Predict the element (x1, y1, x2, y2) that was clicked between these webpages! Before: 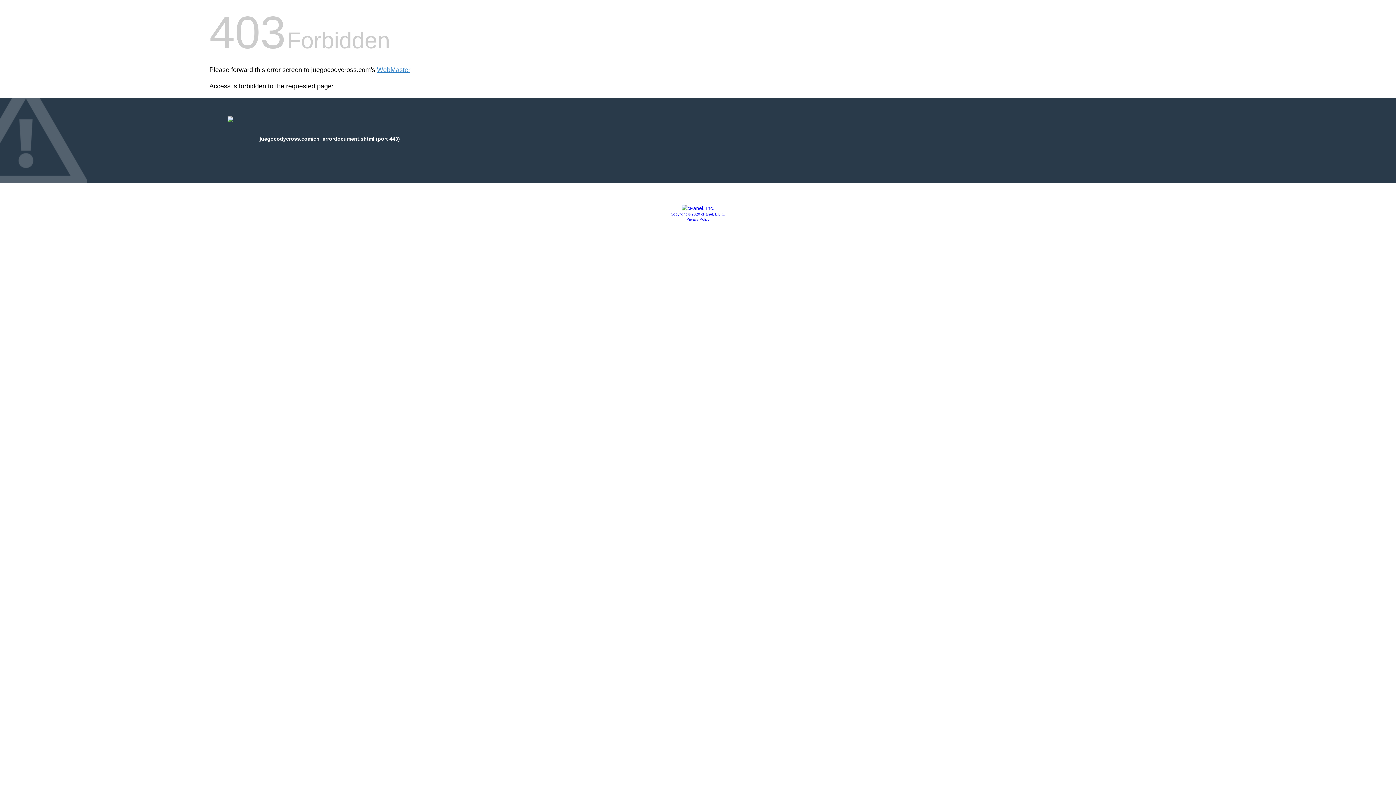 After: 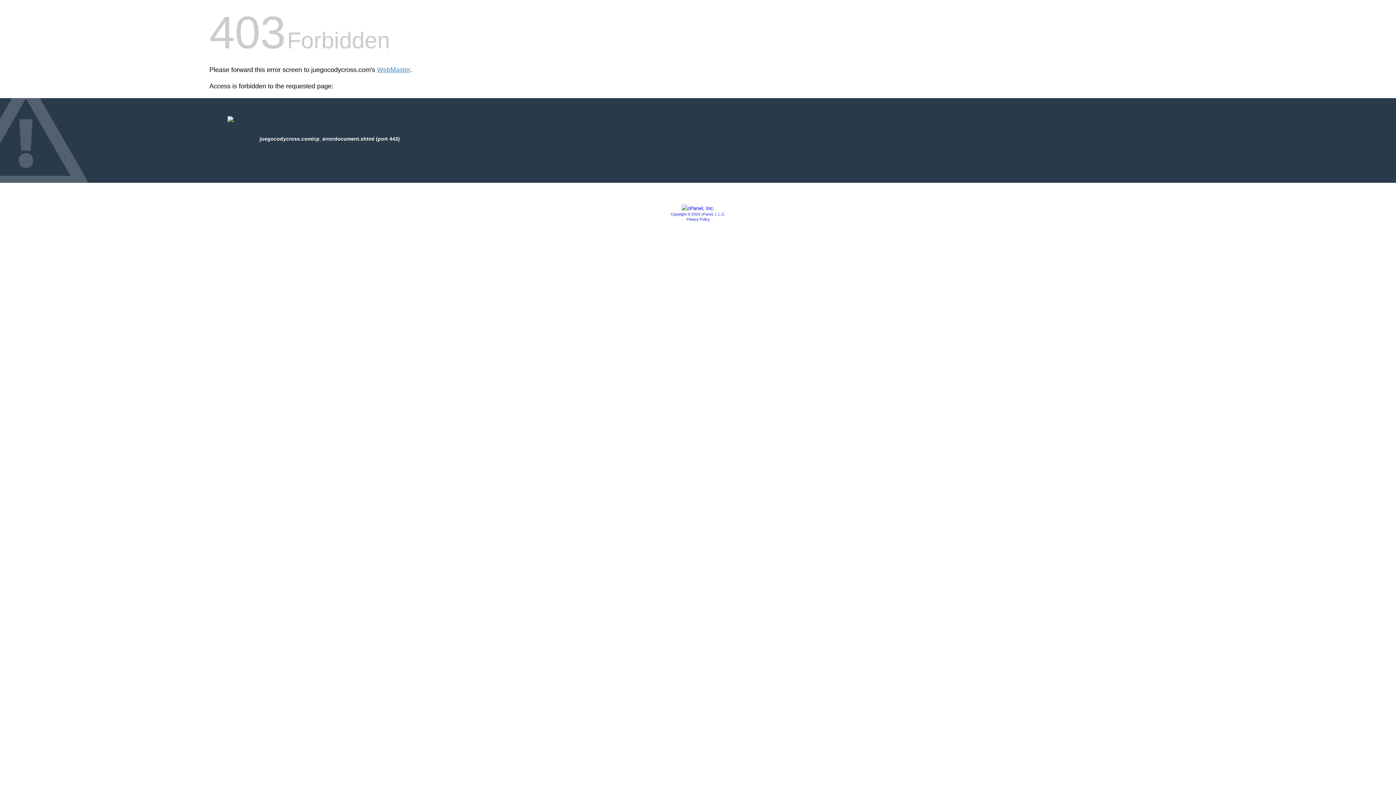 Action: label: Privacy Policy bbox: (686, 217, 709, 221)